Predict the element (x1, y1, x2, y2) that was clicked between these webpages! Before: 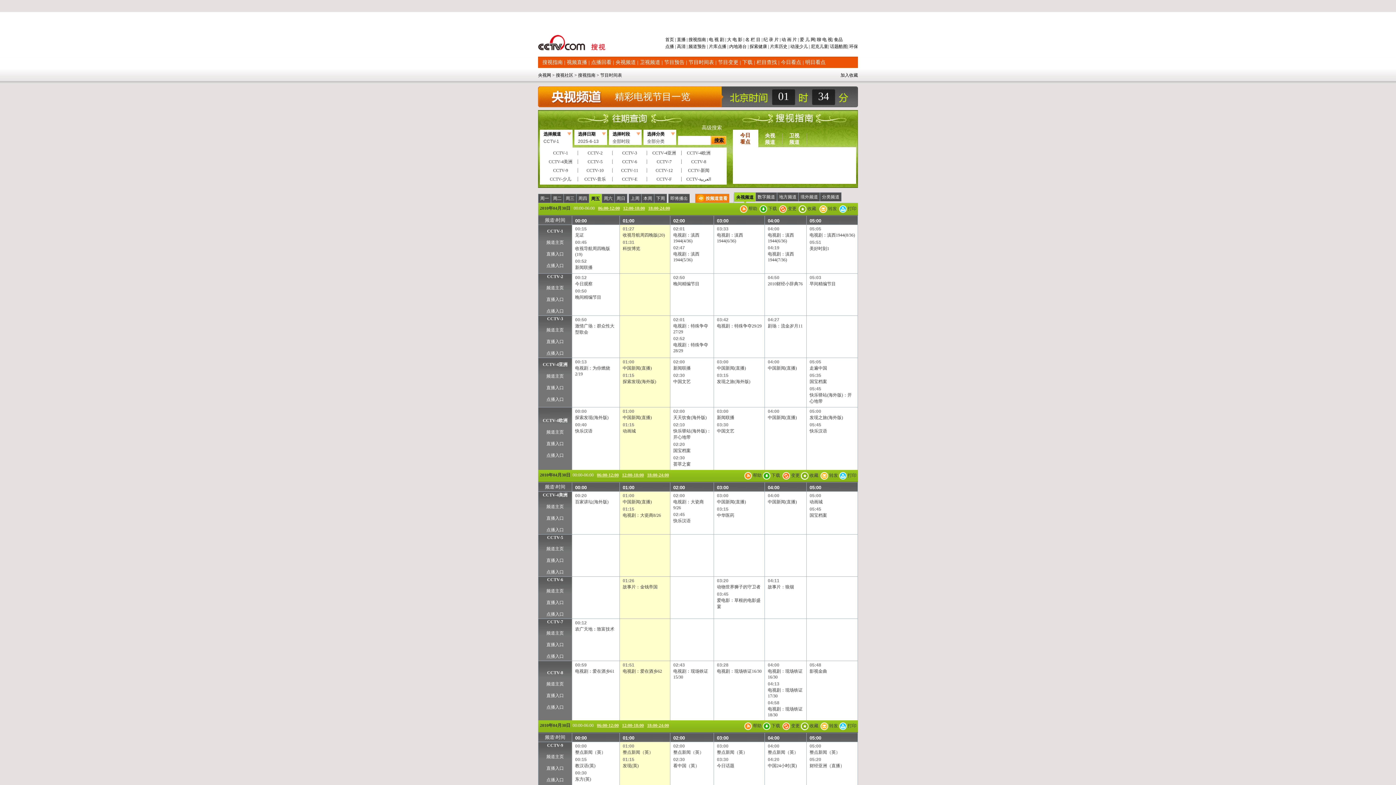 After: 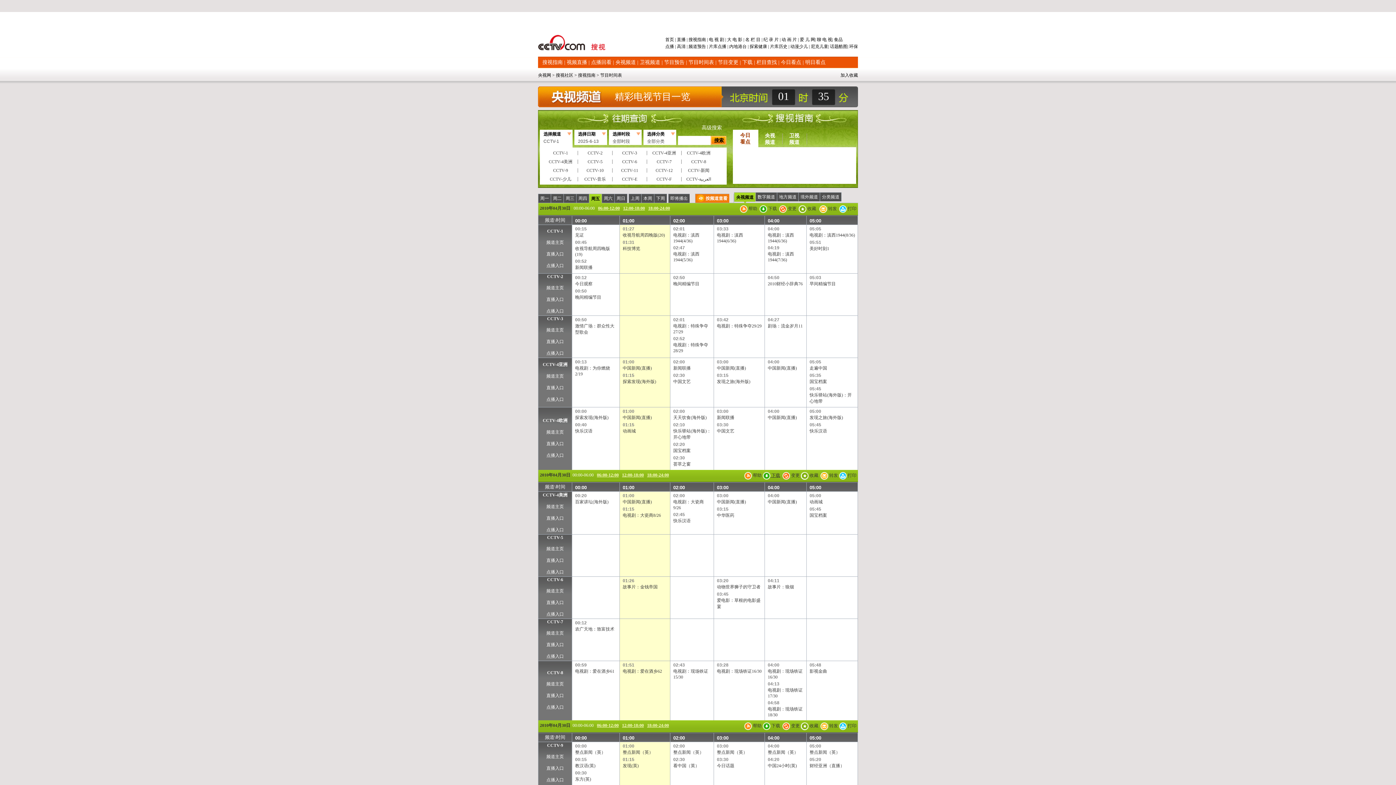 Action: bbox: (762, 473, 780, 478) label:  下载